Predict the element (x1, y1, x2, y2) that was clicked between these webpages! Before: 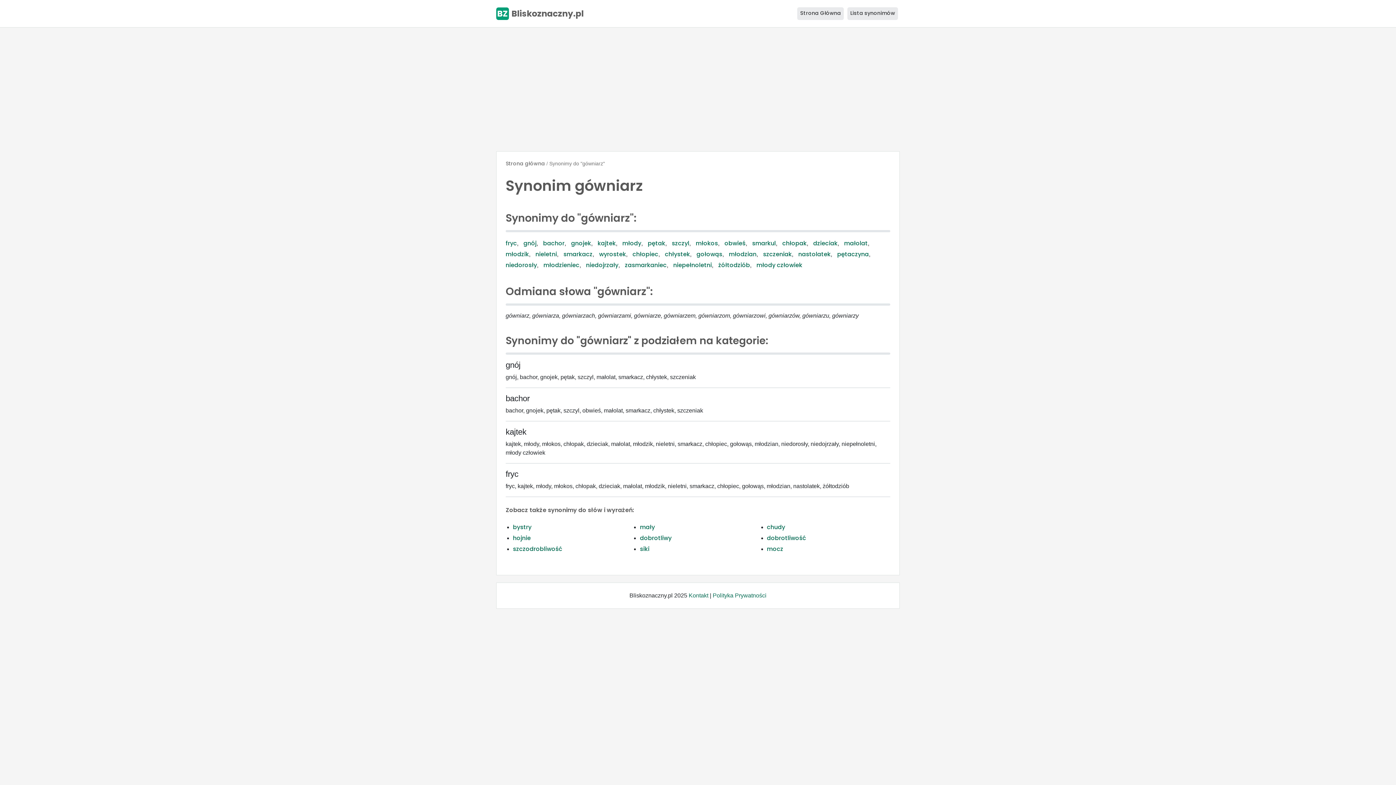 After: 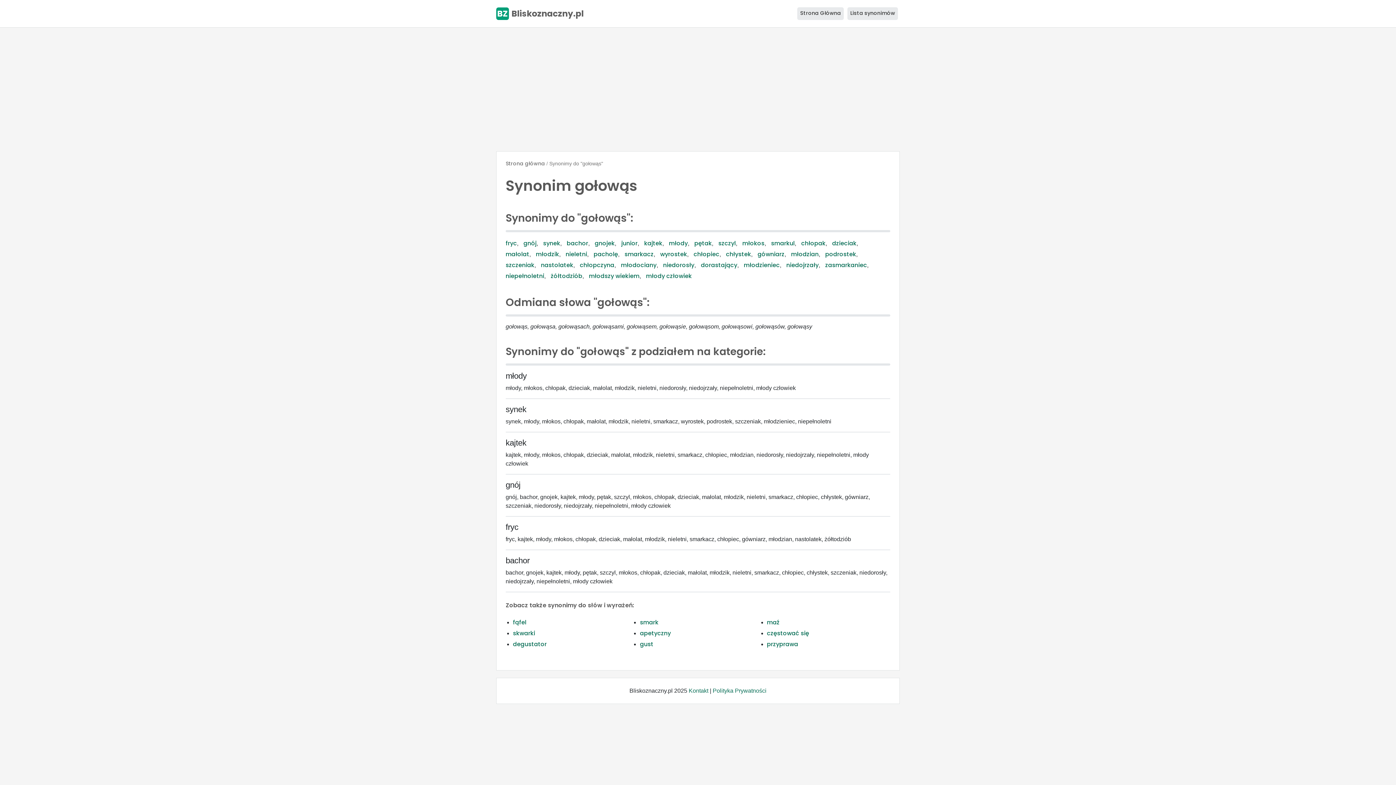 Action: label: gołowąs bbox: (696, 250, 722, 258)